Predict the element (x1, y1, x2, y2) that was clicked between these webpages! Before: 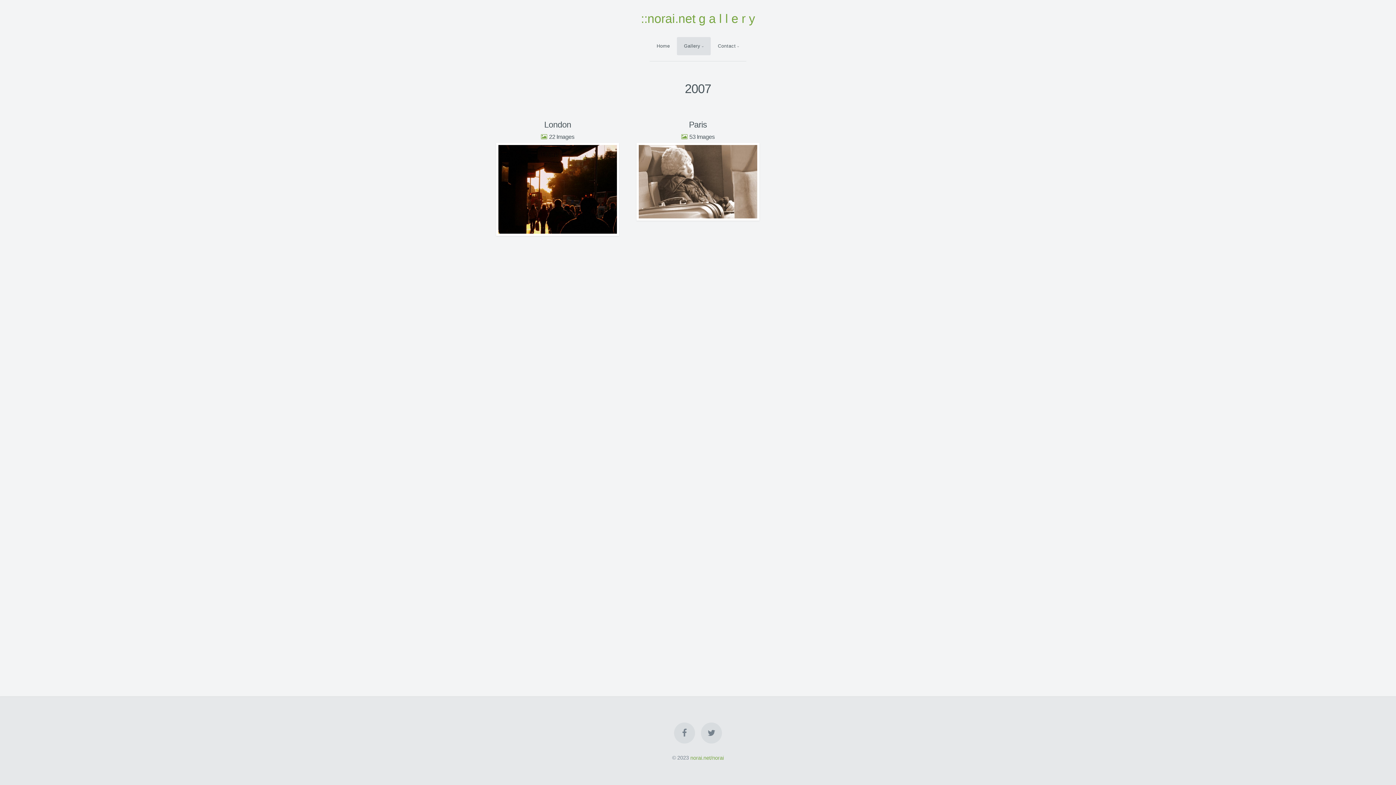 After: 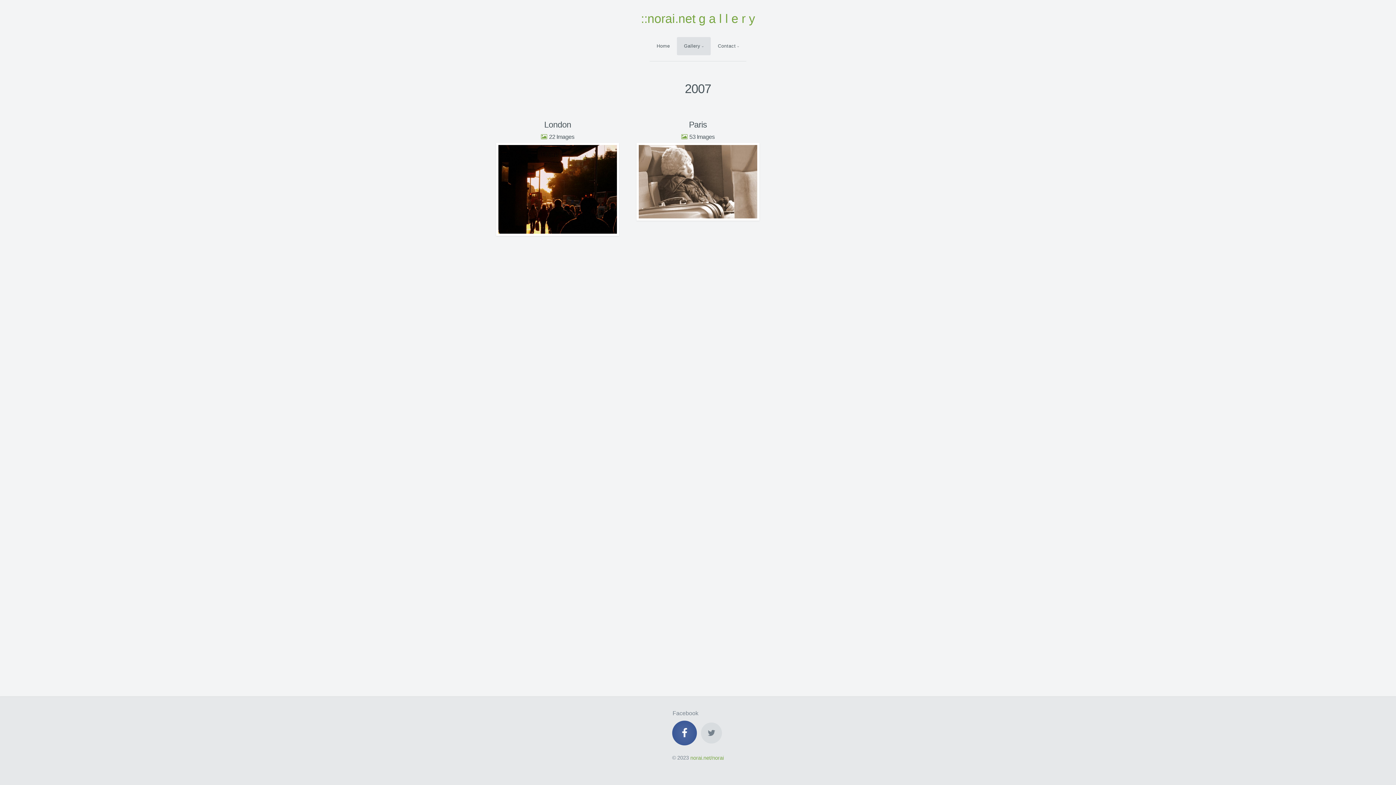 Action: bbox: (674, 723, 695, 744)